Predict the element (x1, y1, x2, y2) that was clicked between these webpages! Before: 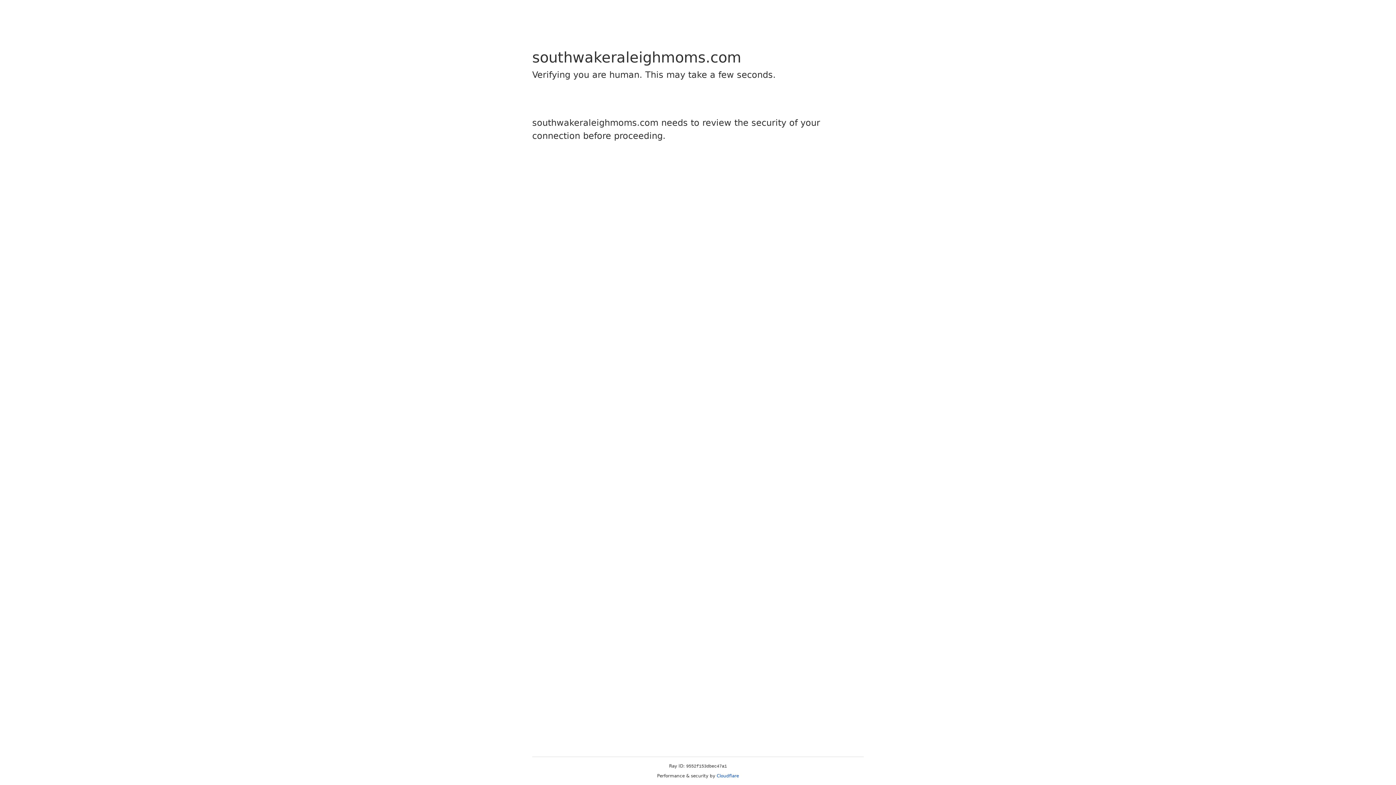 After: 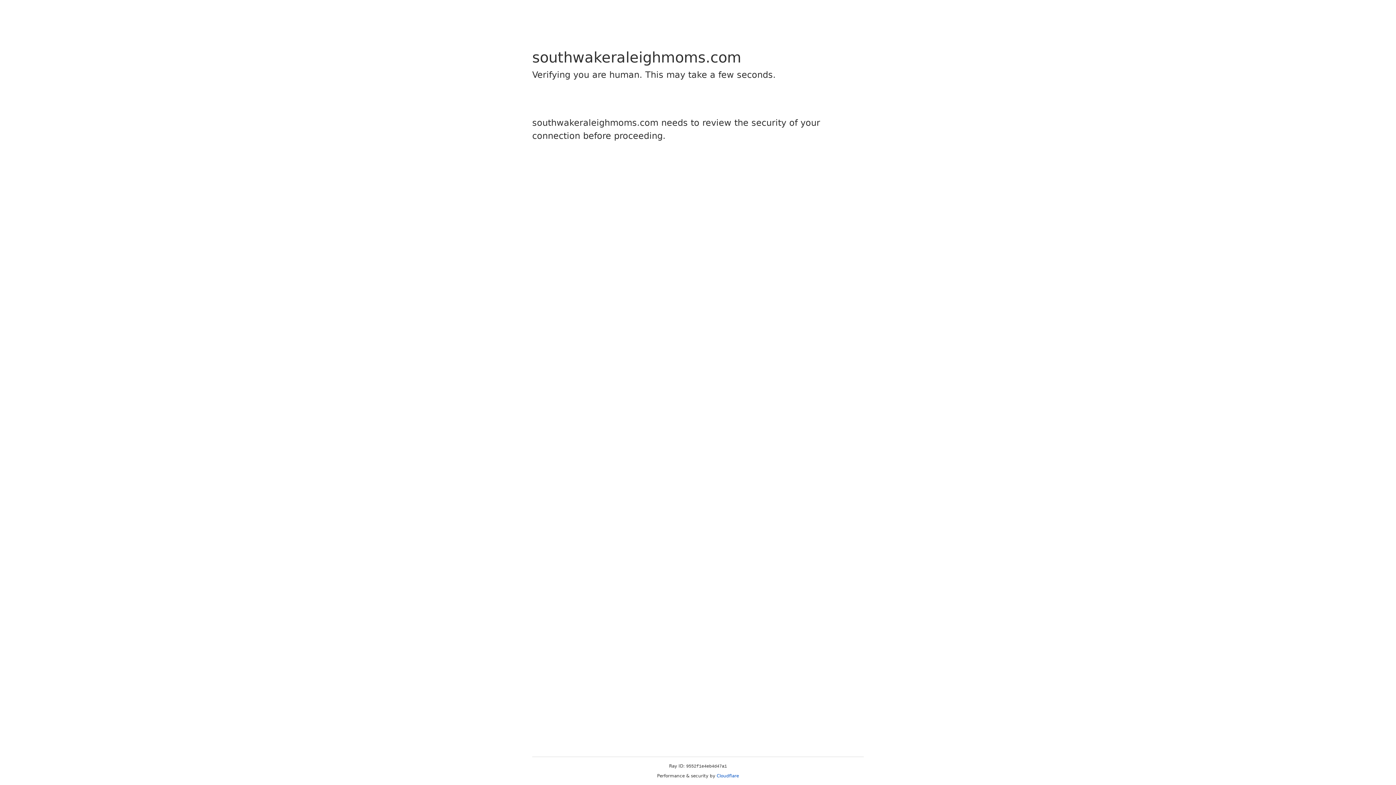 Action: label: Cloudflare bbox: (716, 773, 739, 778)